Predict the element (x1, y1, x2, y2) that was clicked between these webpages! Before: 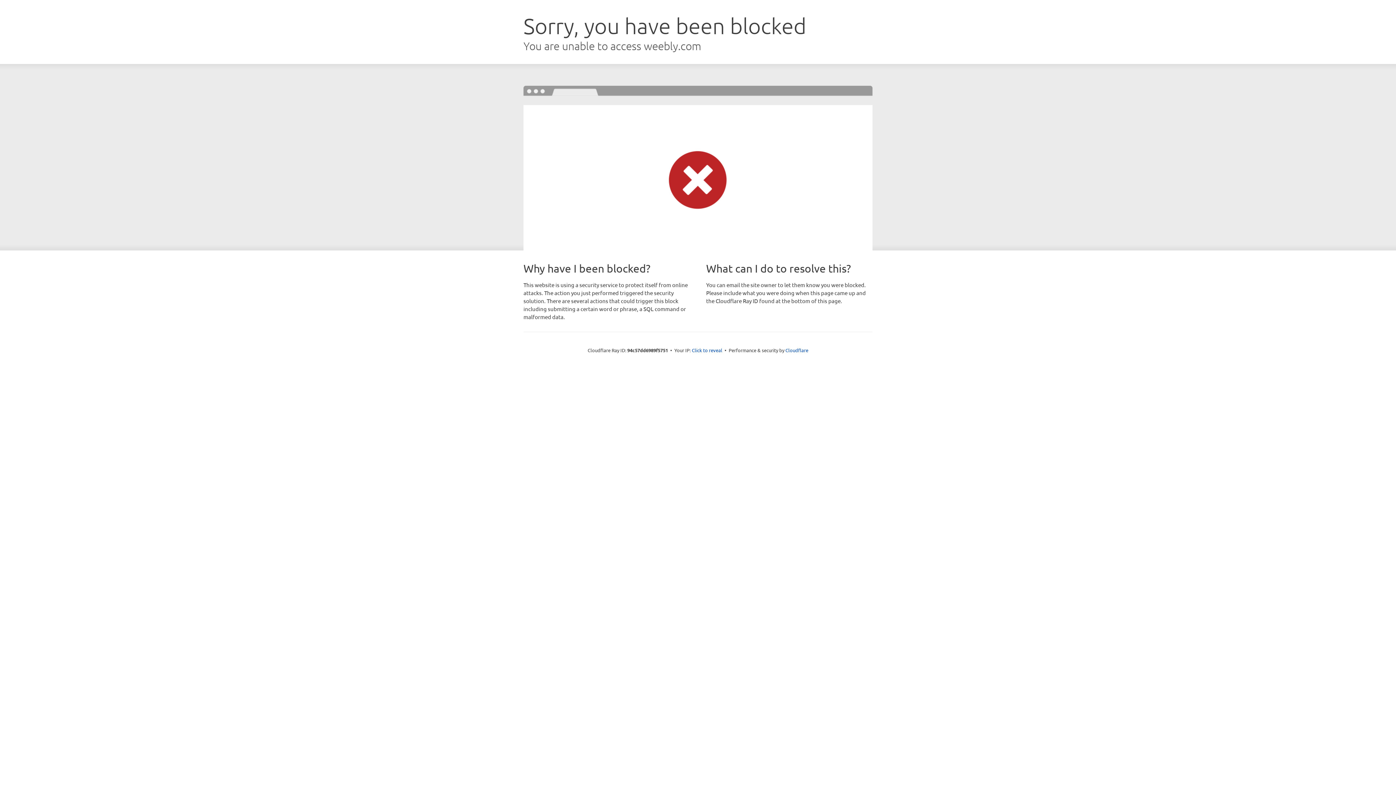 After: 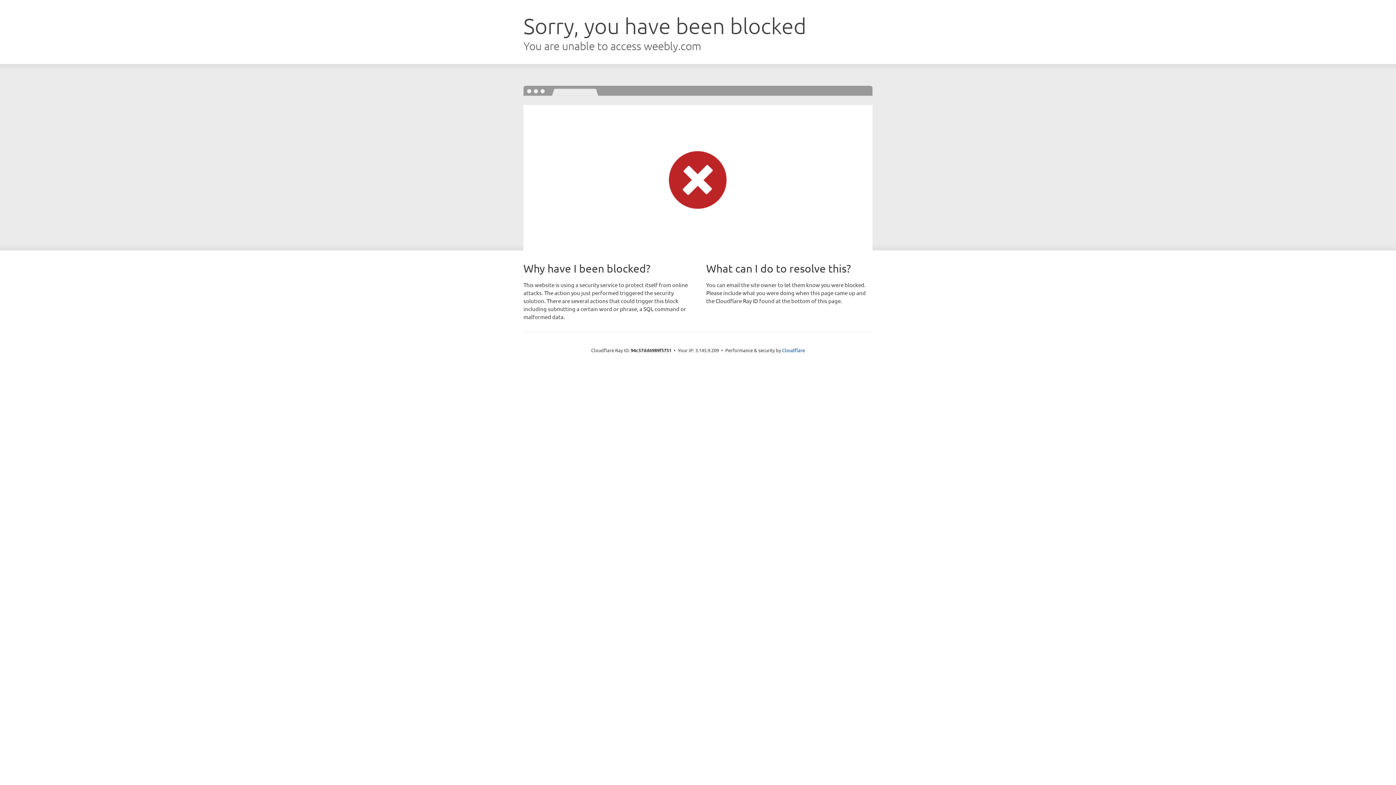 Action: bbox: (692, 346, 722, 353) label: Click to reveal